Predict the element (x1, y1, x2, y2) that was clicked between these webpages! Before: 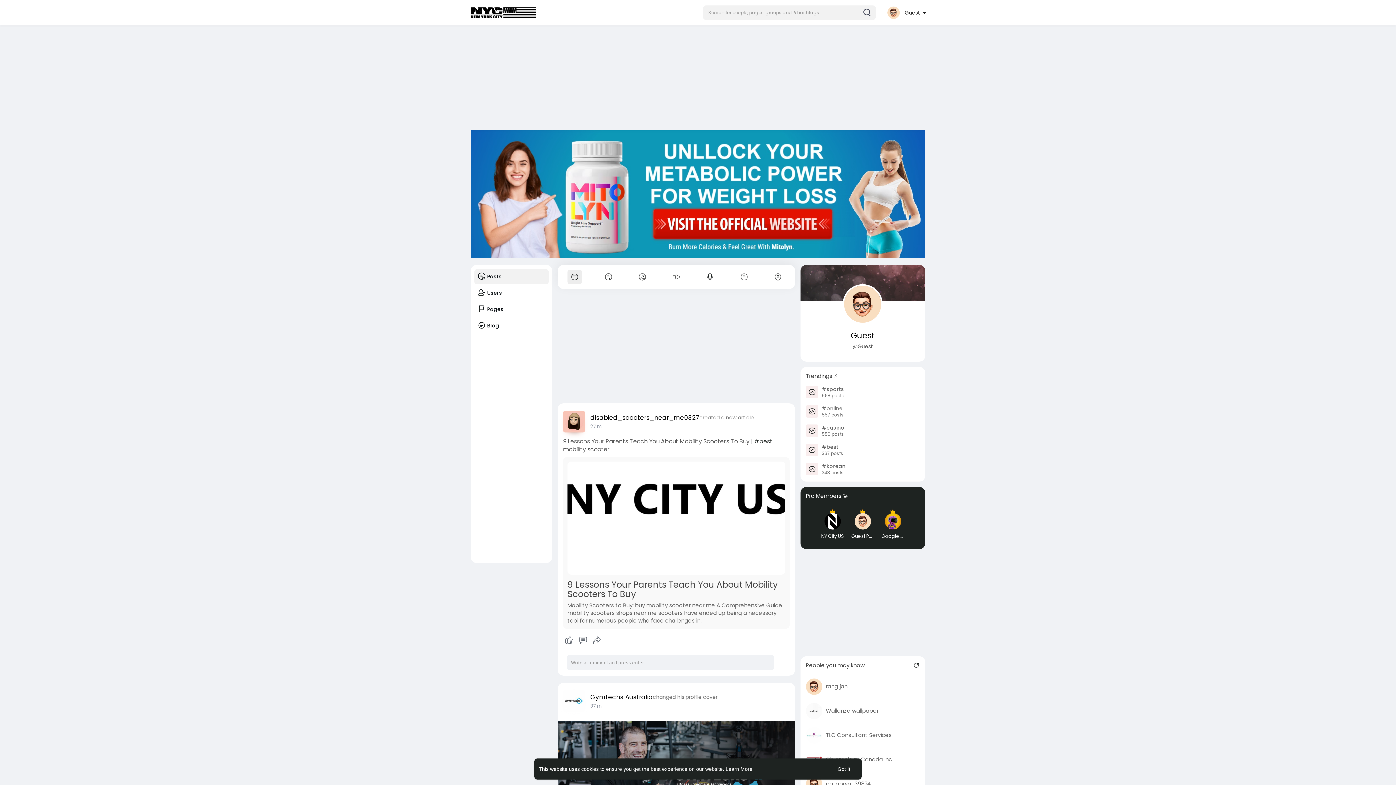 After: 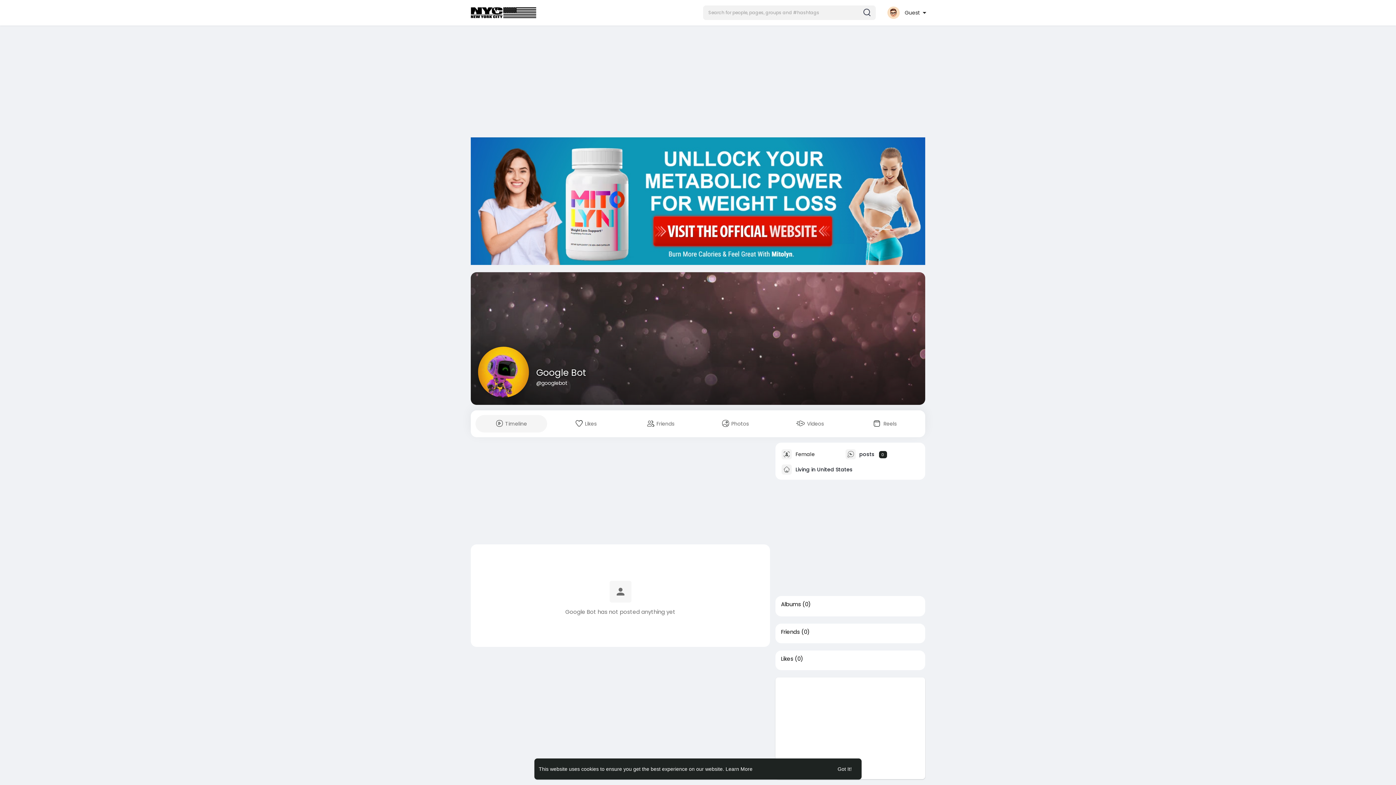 Action: bbox: (881, 506, 905, 543) label: Google Bot